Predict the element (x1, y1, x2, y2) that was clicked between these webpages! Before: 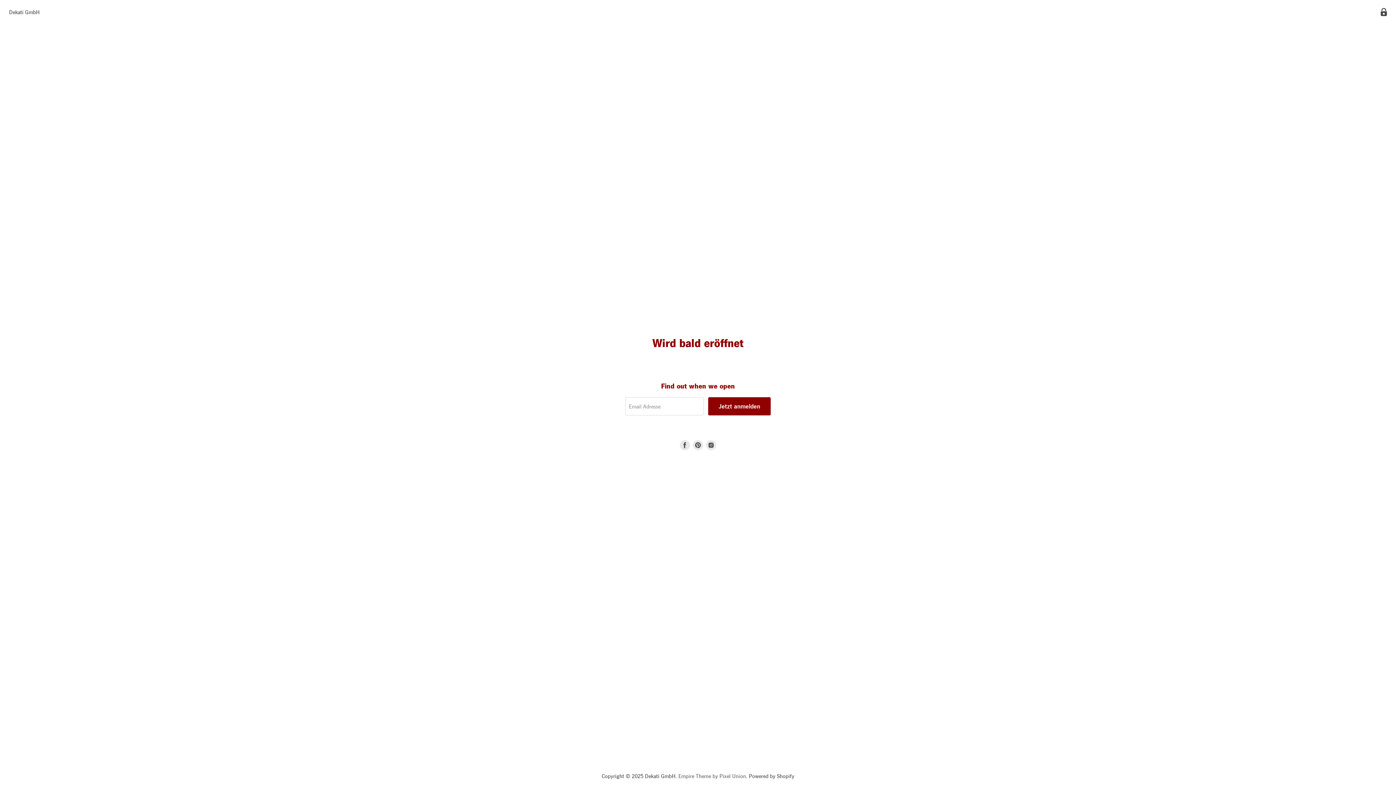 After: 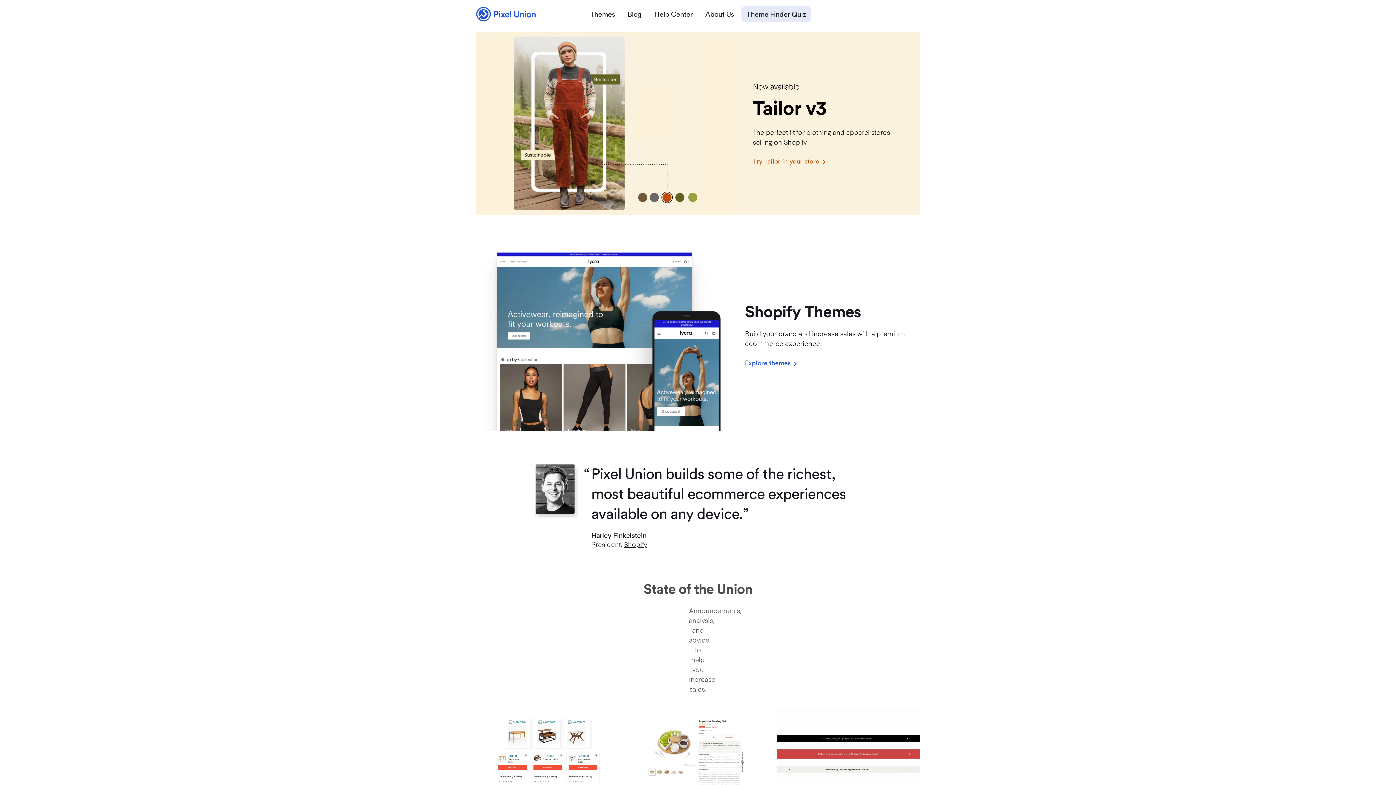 Action: label: Empire Theme by Pixel Union bbox: (678, 773, 746, 779)